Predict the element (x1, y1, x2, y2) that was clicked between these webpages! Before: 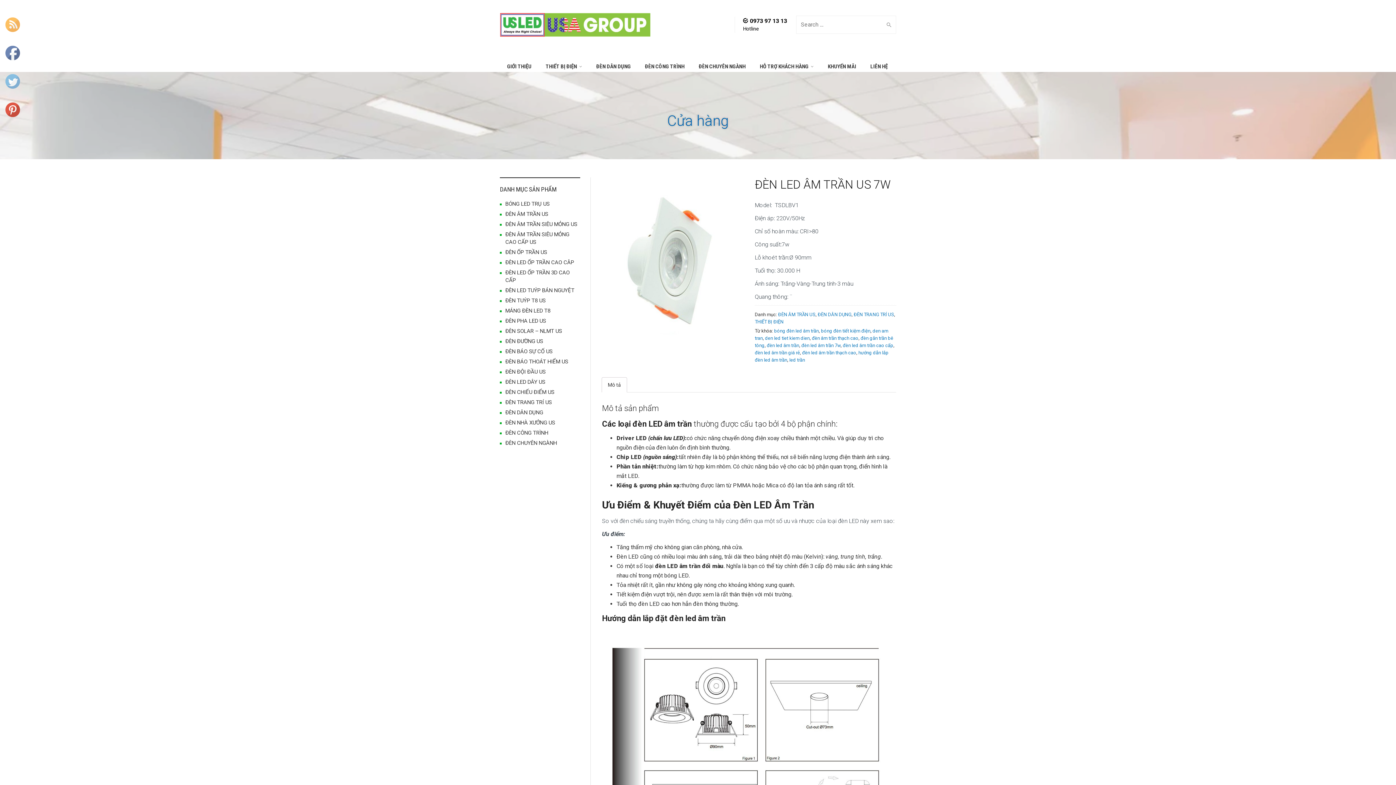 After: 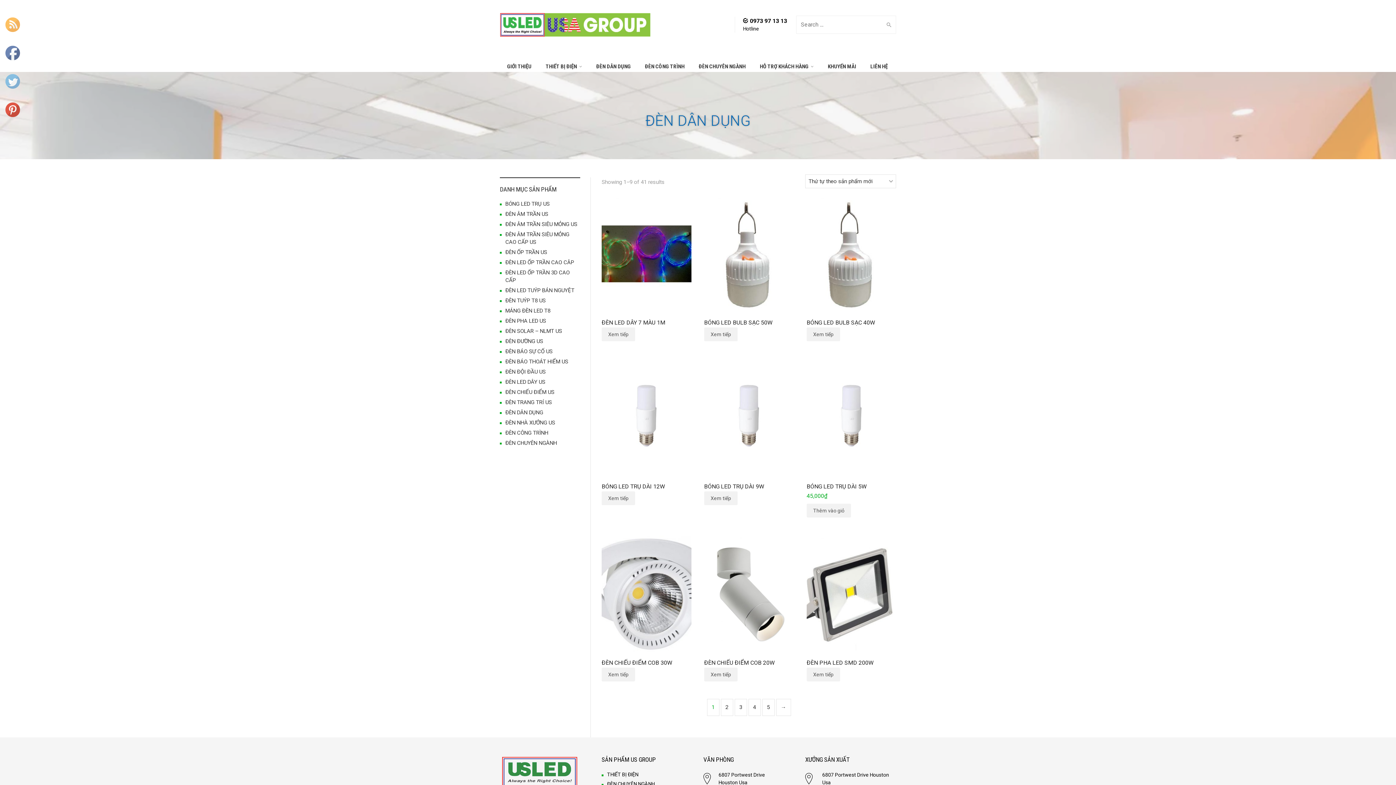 Action: bbox: (505, 409, 543, 416) label: ĐÈN DÂN DỤNG